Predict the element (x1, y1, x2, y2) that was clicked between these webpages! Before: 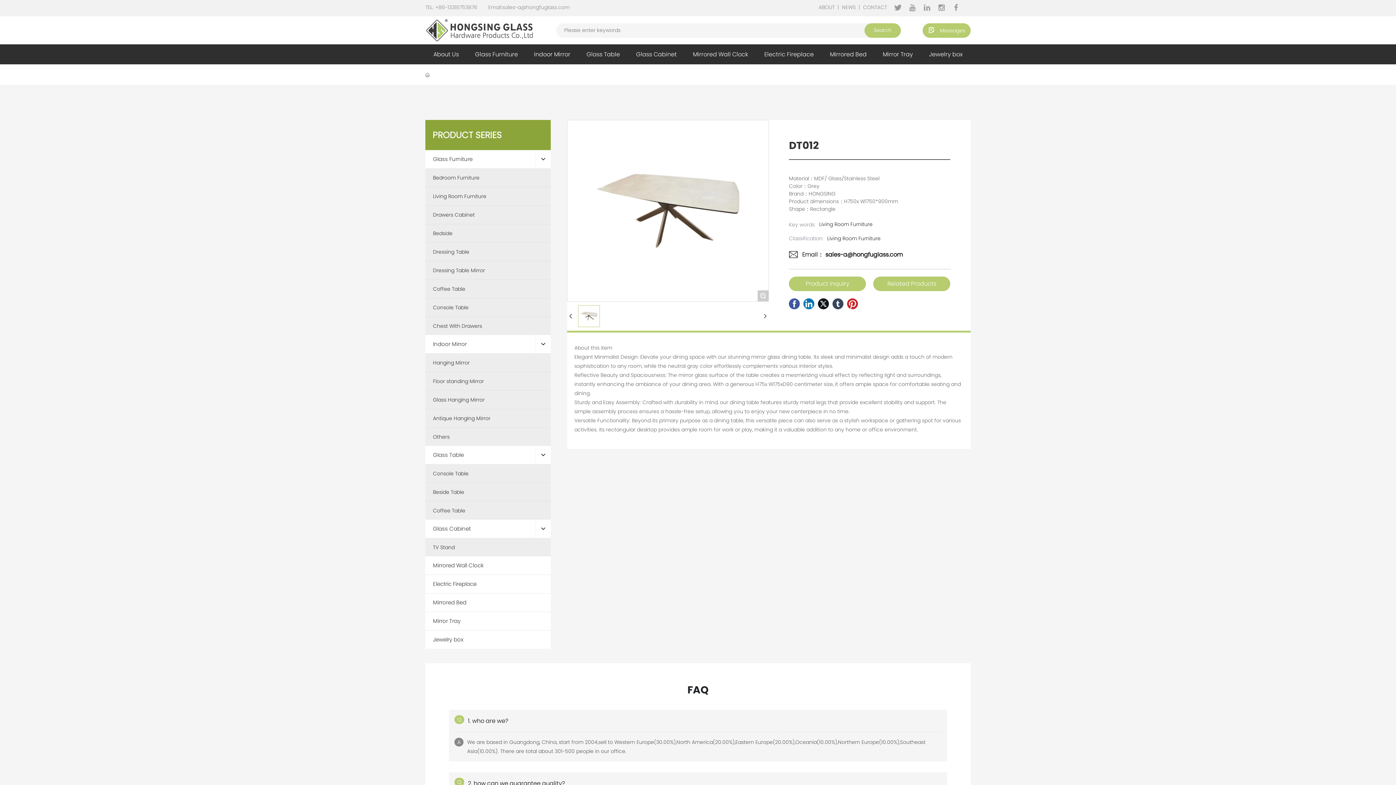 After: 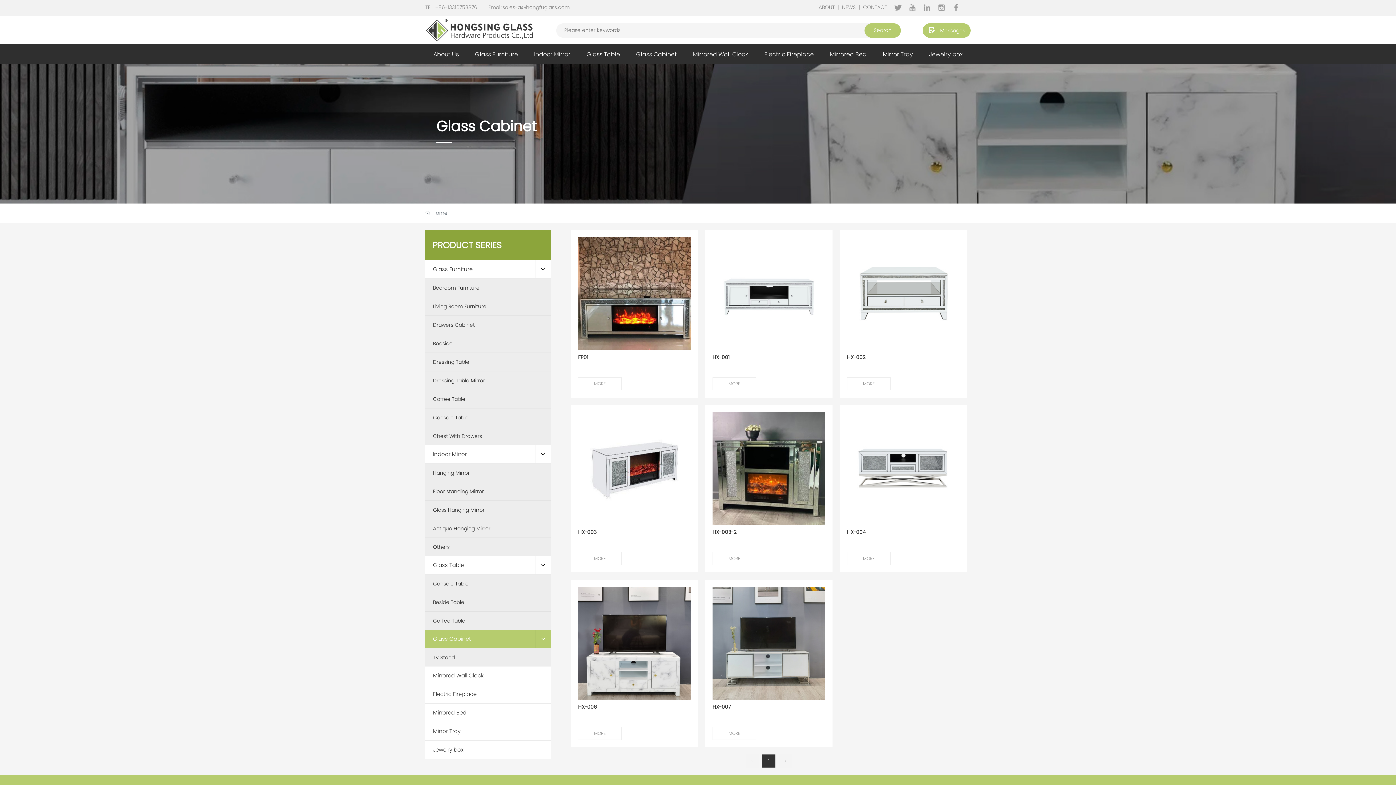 Action: label: Glass Cabinet bbox: (425, 519, 535, 538)